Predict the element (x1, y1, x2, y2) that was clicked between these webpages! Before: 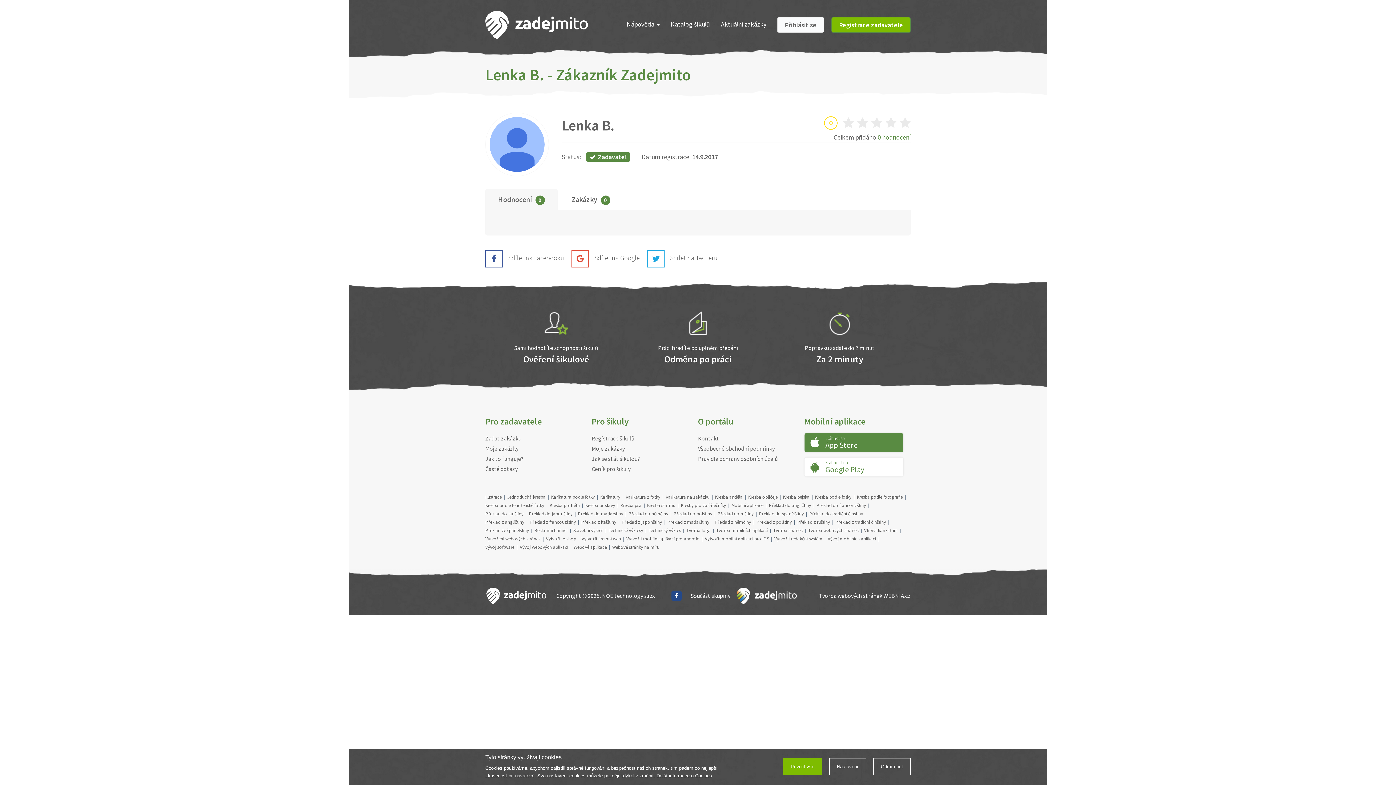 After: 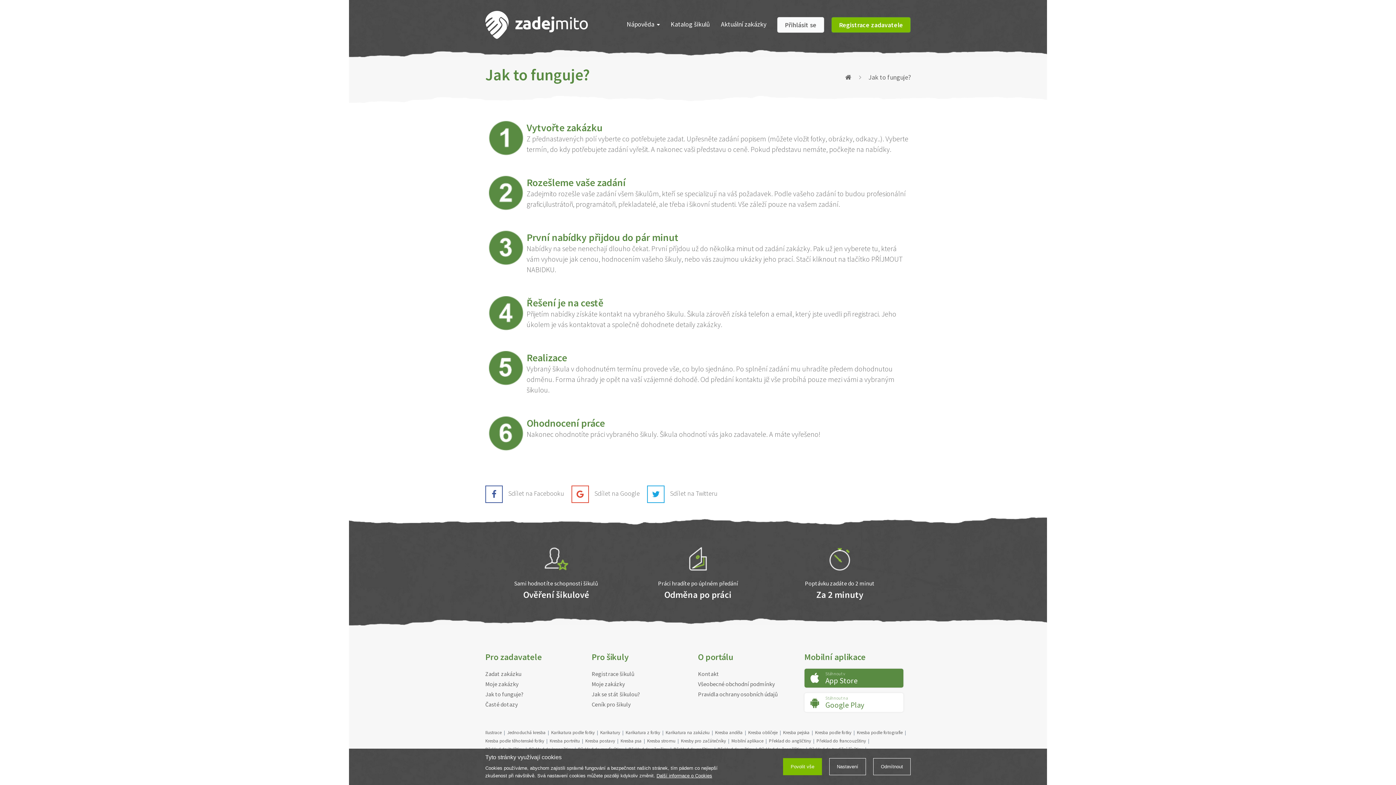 Action: bbox: (485, 453, 584, 464) label: Jak to funguje?